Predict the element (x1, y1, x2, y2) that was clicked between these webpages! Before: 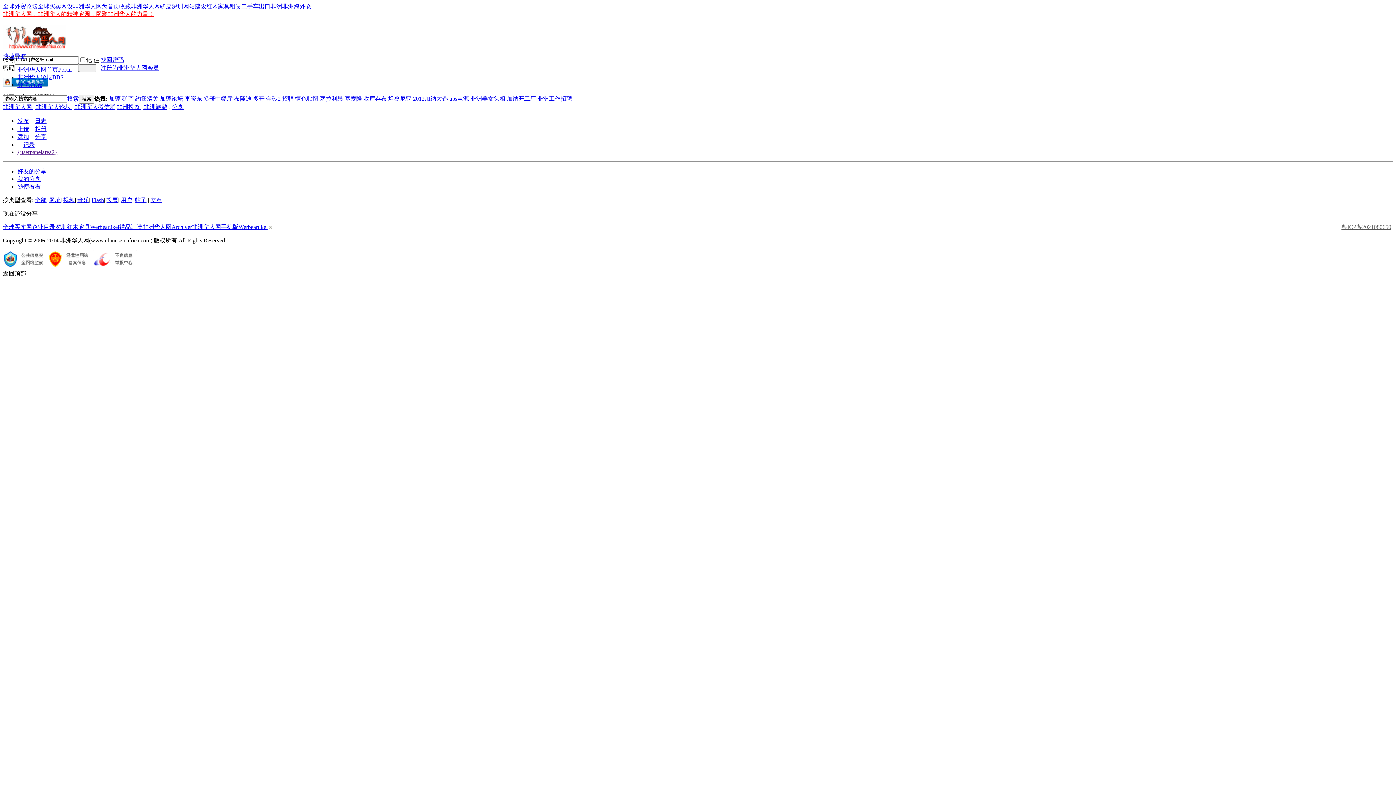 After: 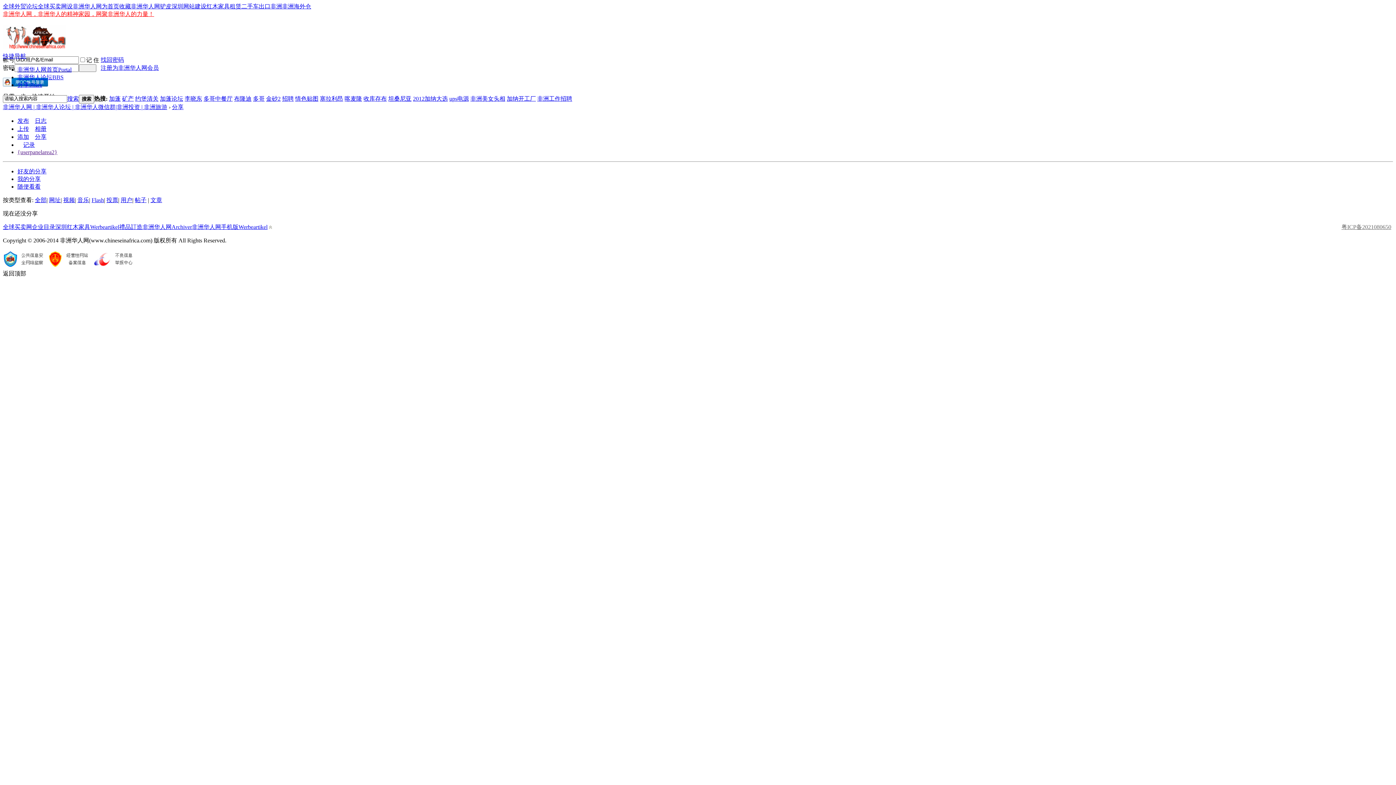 Action: label: 随便看看 bbox: (17, 183, 40, 189)